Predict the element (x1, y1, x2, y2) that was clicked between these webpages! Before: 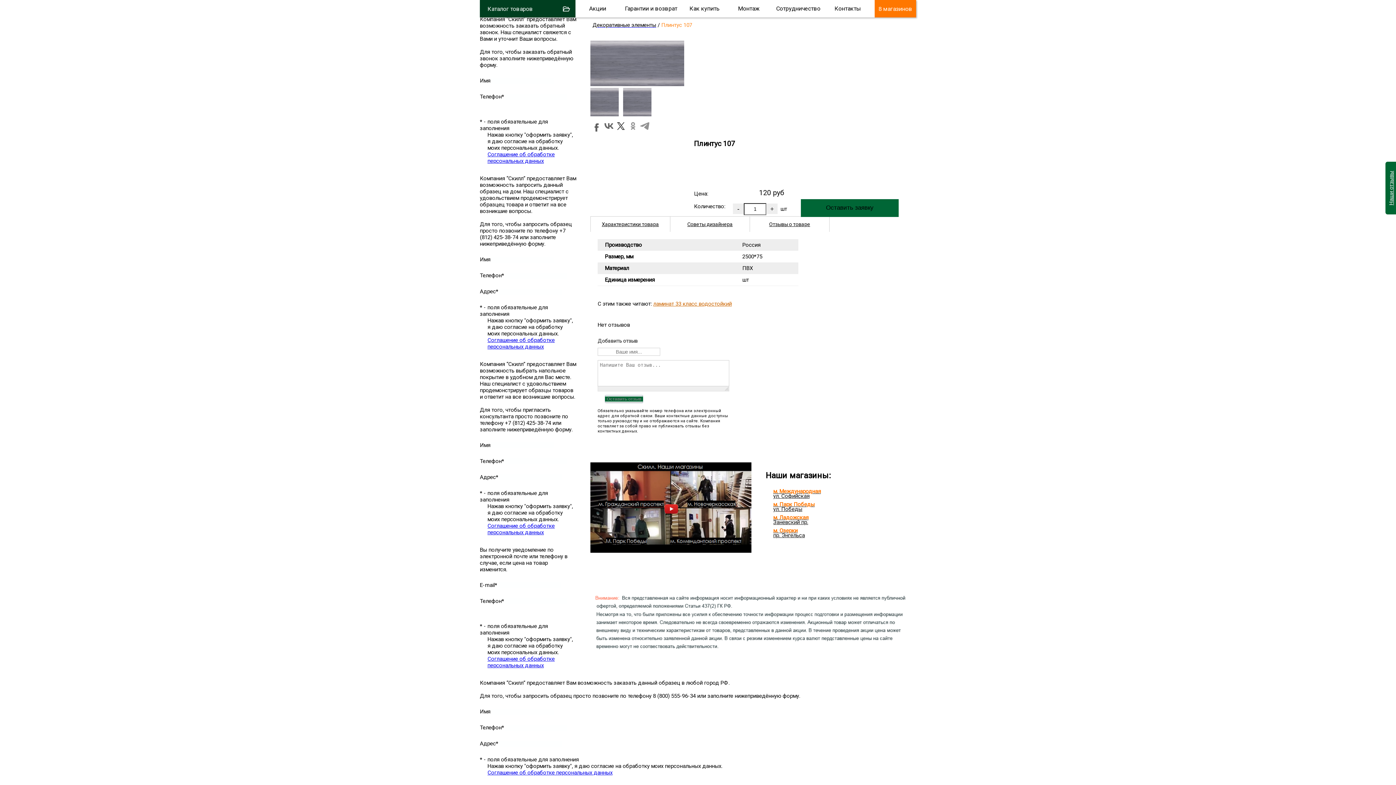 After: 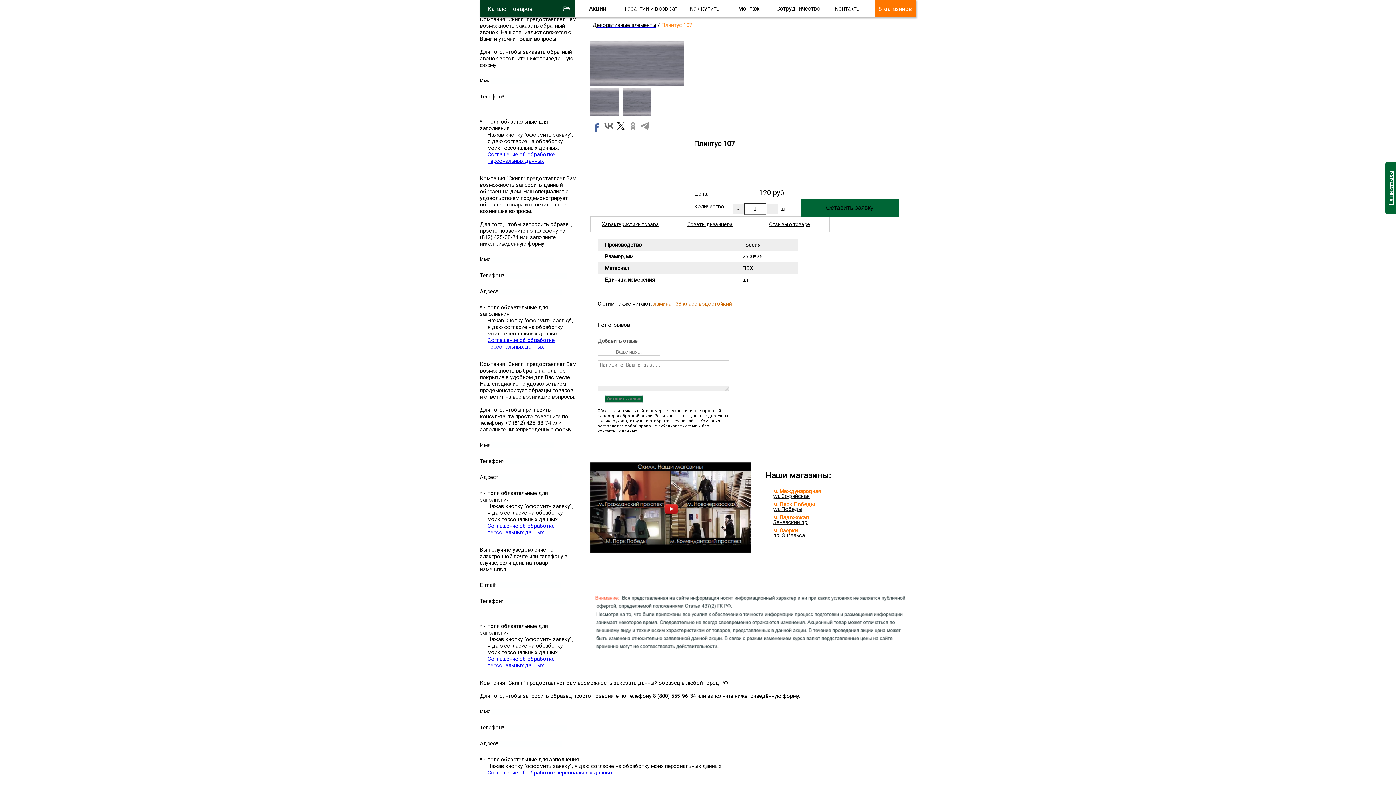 Action: bbox: (591, 120, 602, 131)